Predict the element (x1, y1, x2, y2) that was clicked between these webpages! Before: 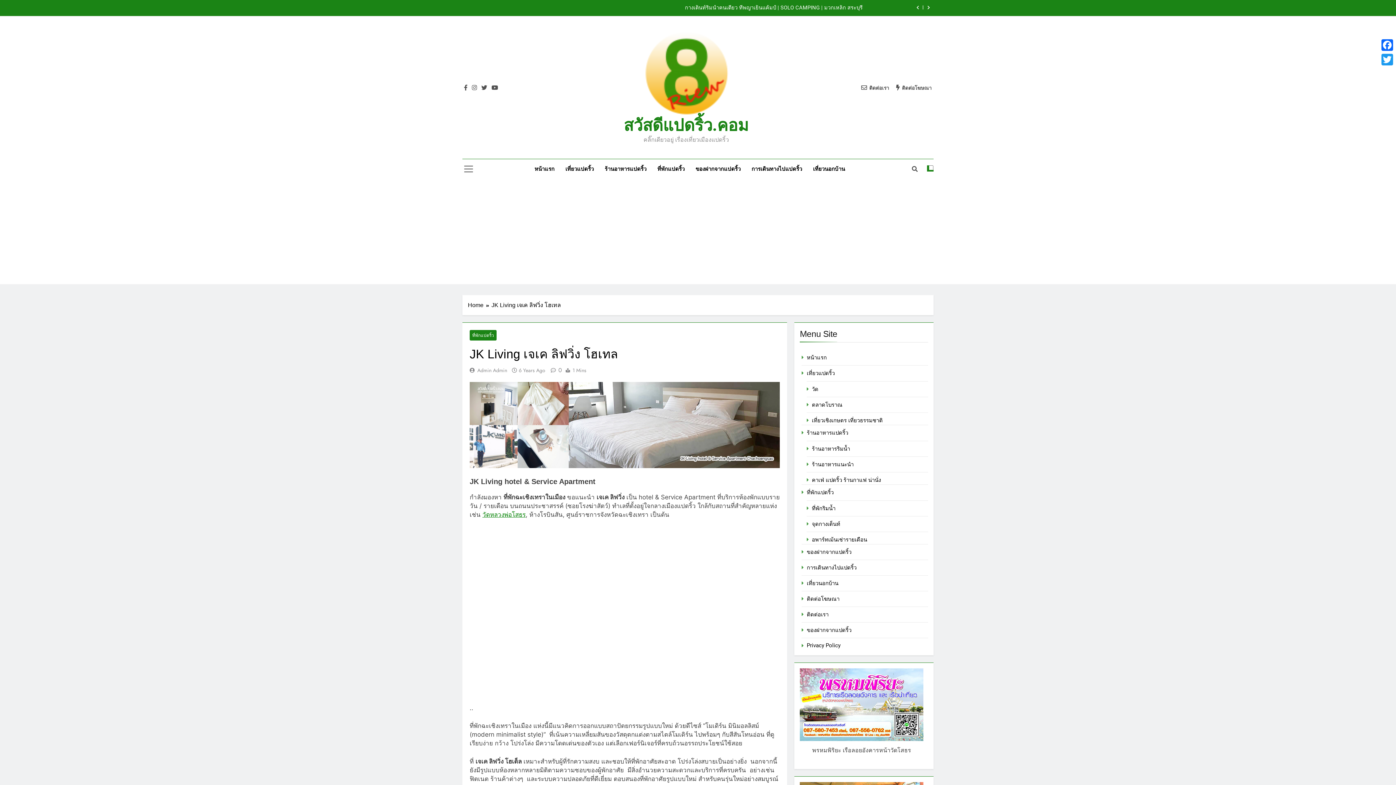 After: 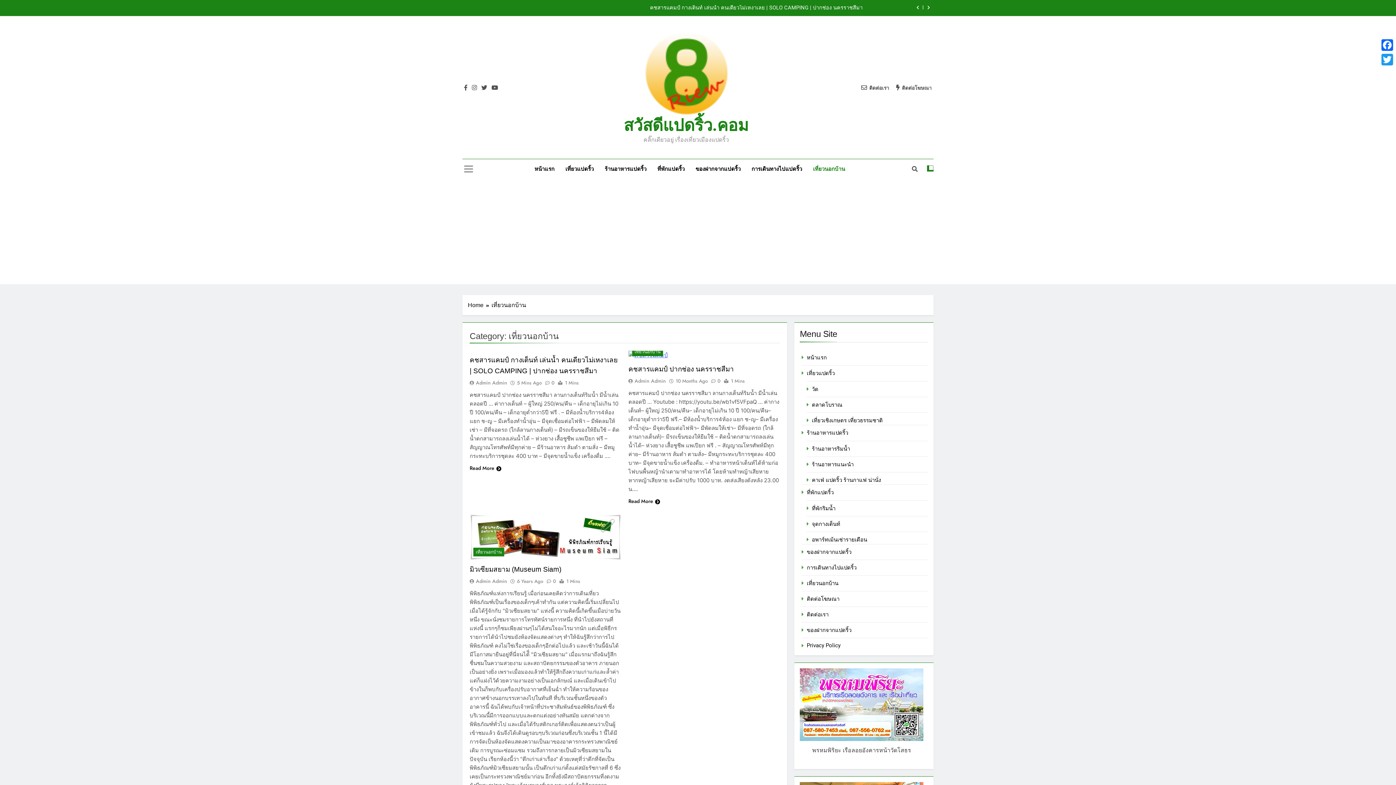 Action: bbox: (807, 159, 850, 178) label: เที่ยวนอกบ้าน